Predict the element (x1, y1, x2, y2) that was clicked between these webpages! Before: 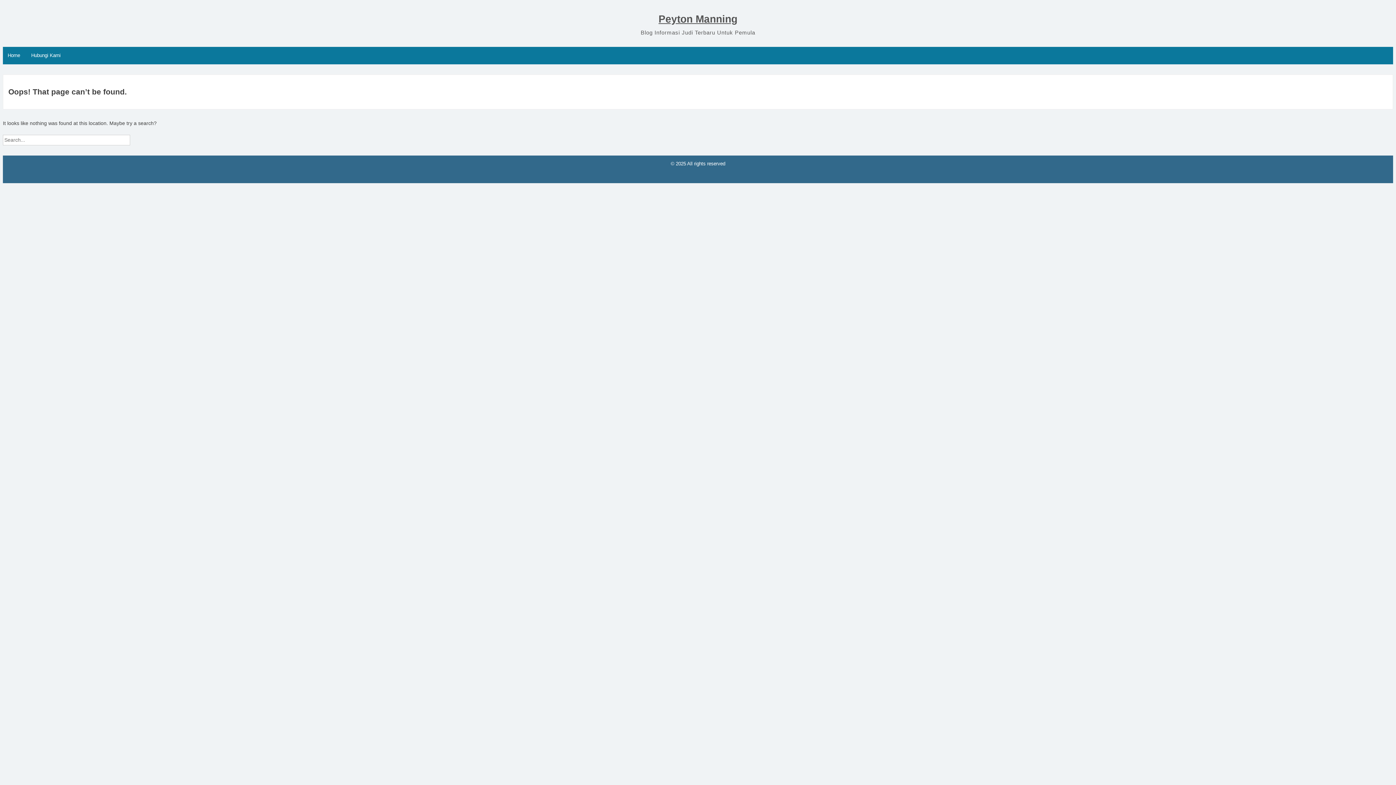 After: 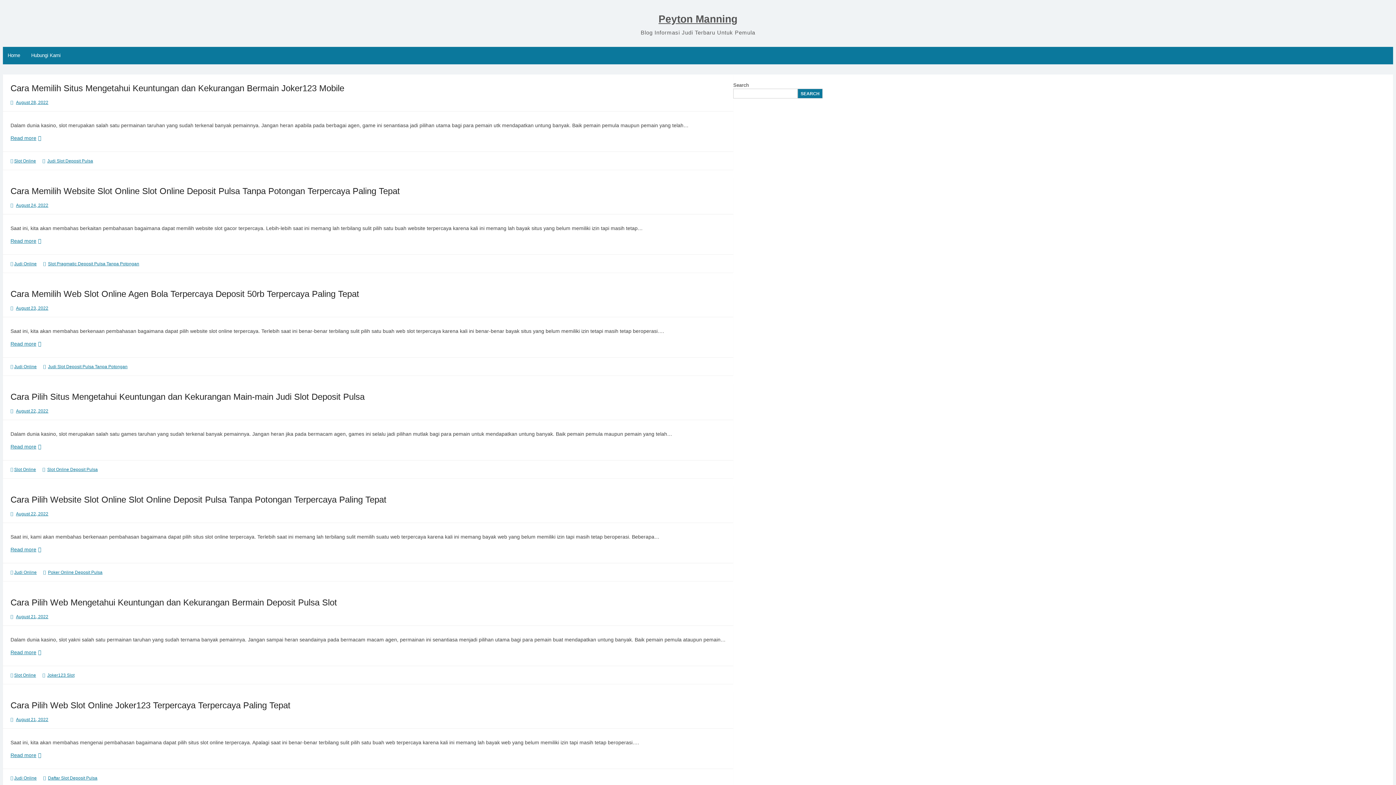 Action: label: Peyton Manning bbox: (658, 13, 737, 25)